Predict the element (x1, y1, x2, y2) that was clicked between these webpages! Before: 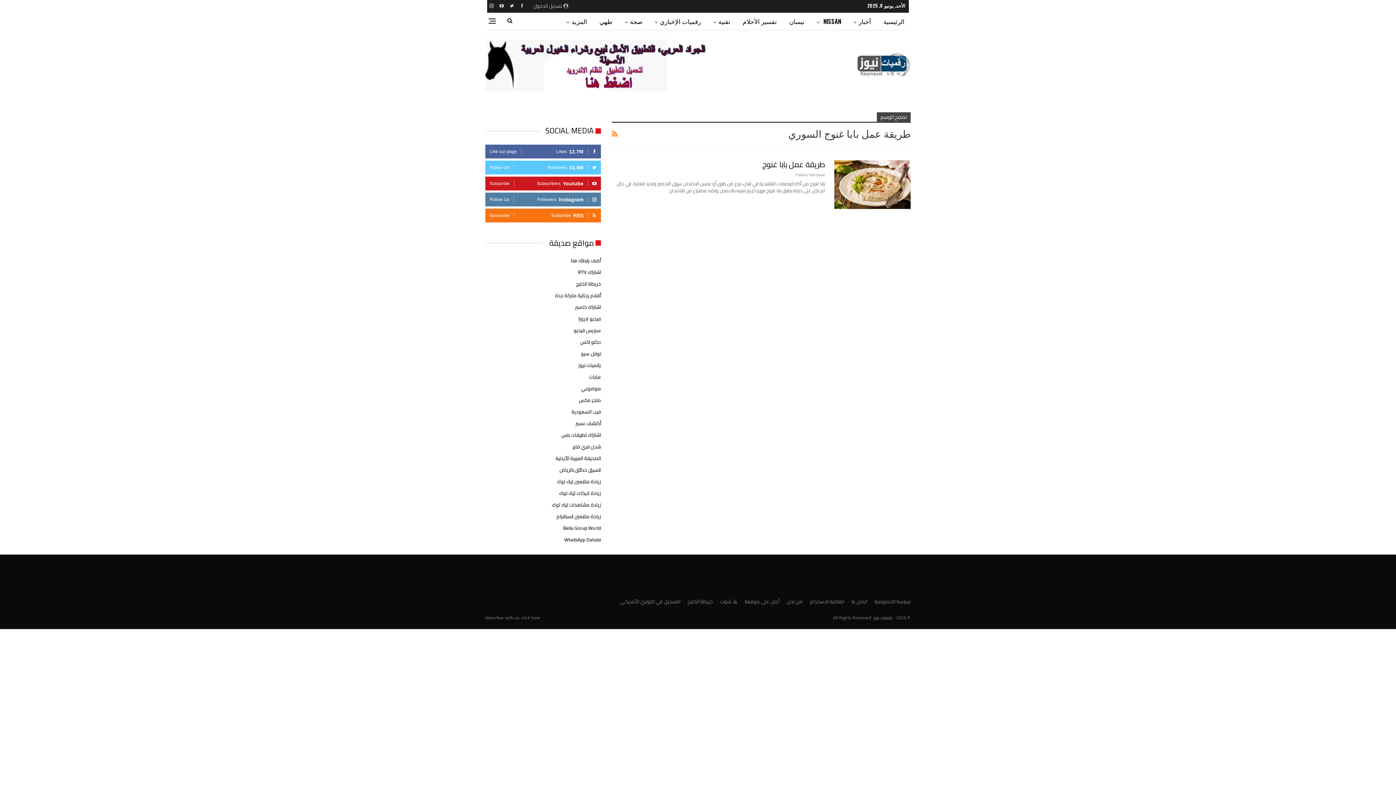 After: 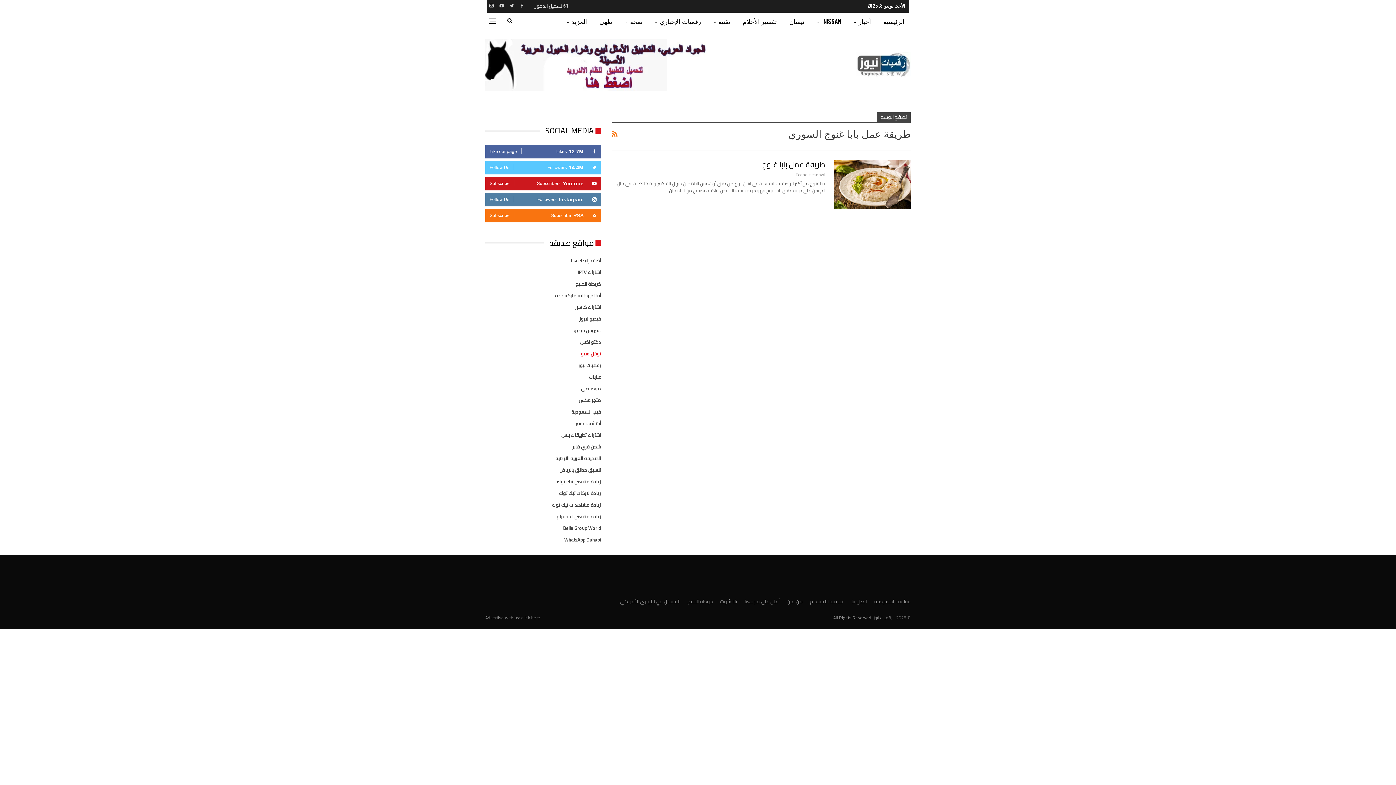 Action: bbox: (581, 349, 601, 358) label: نوفل سيو